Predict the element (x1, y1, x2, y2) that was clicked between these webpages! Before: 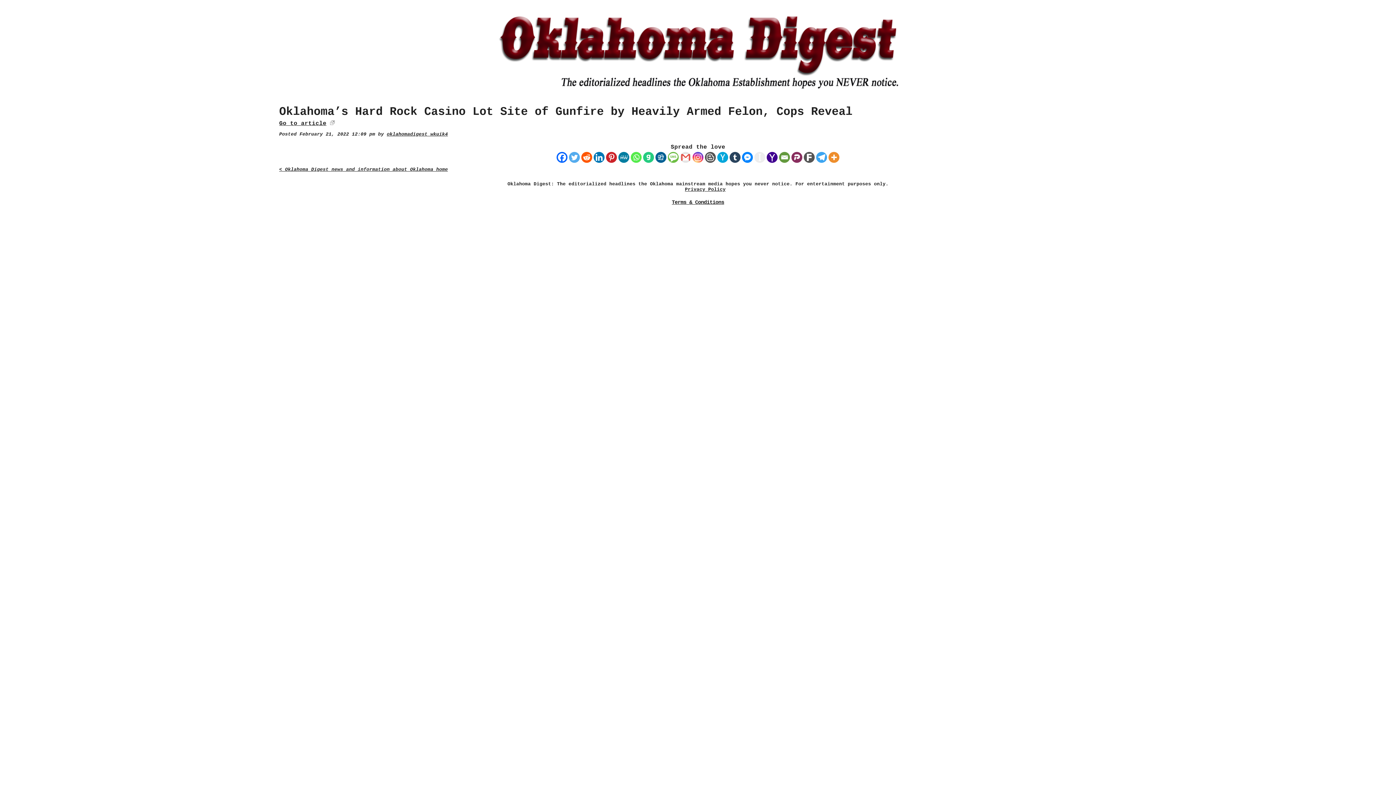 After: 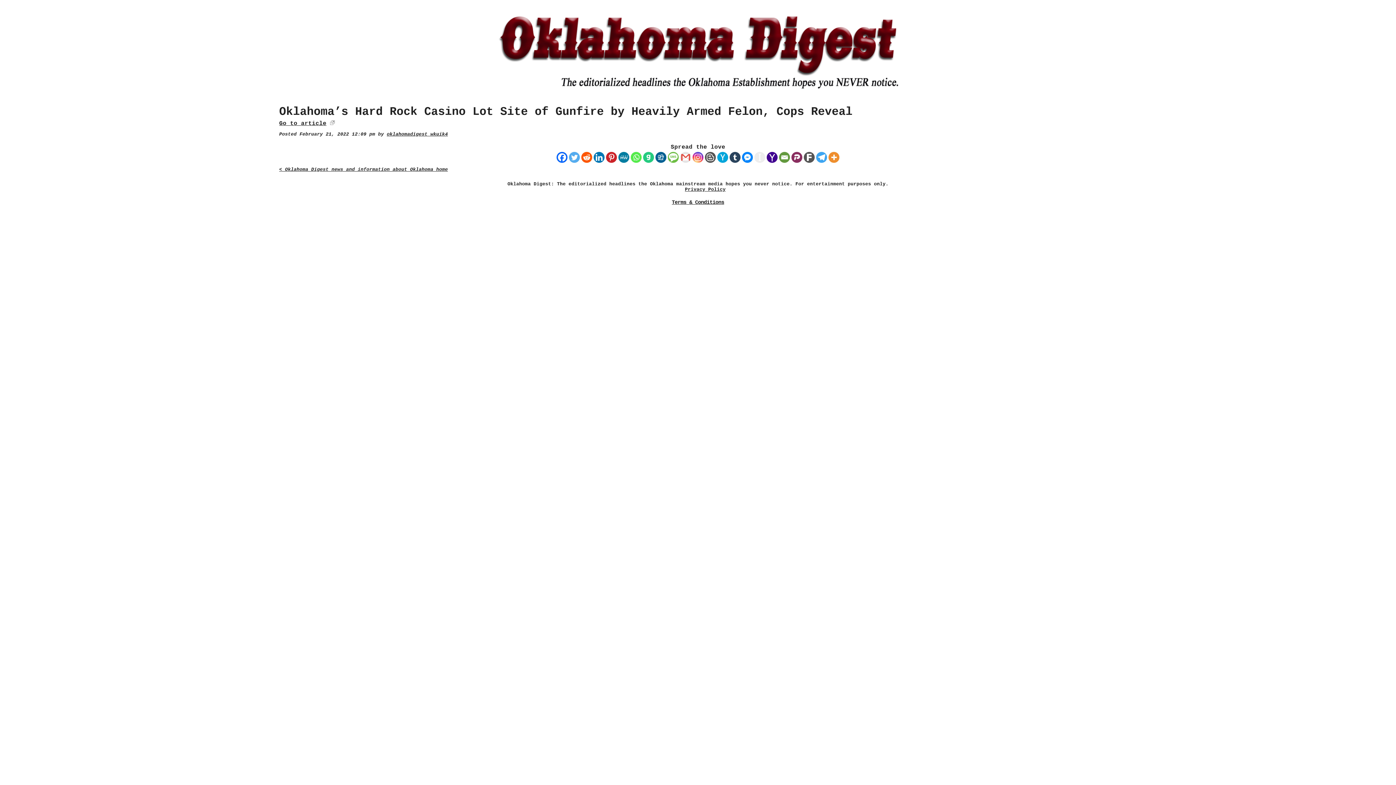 Action: bbox: (593, 152, 604, 162) label: Linkedin